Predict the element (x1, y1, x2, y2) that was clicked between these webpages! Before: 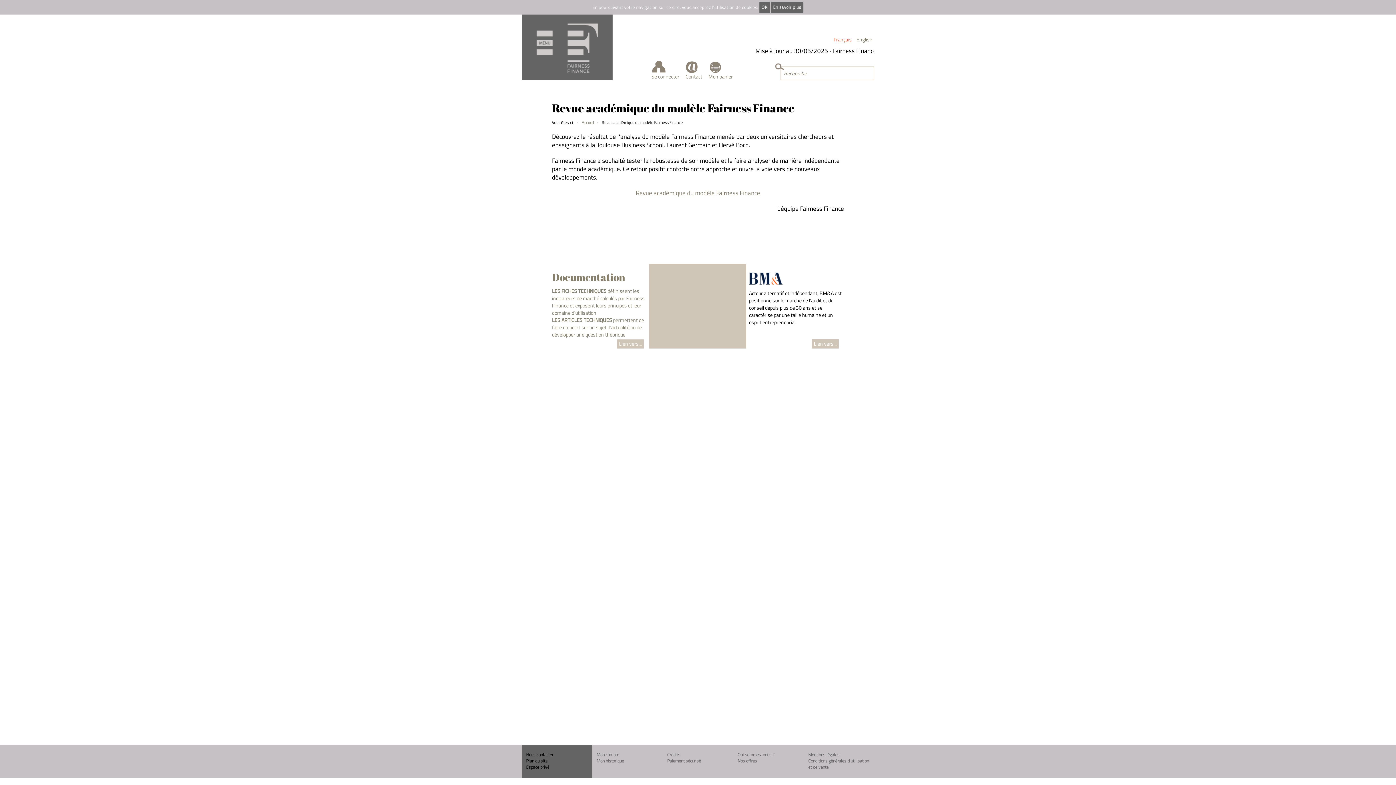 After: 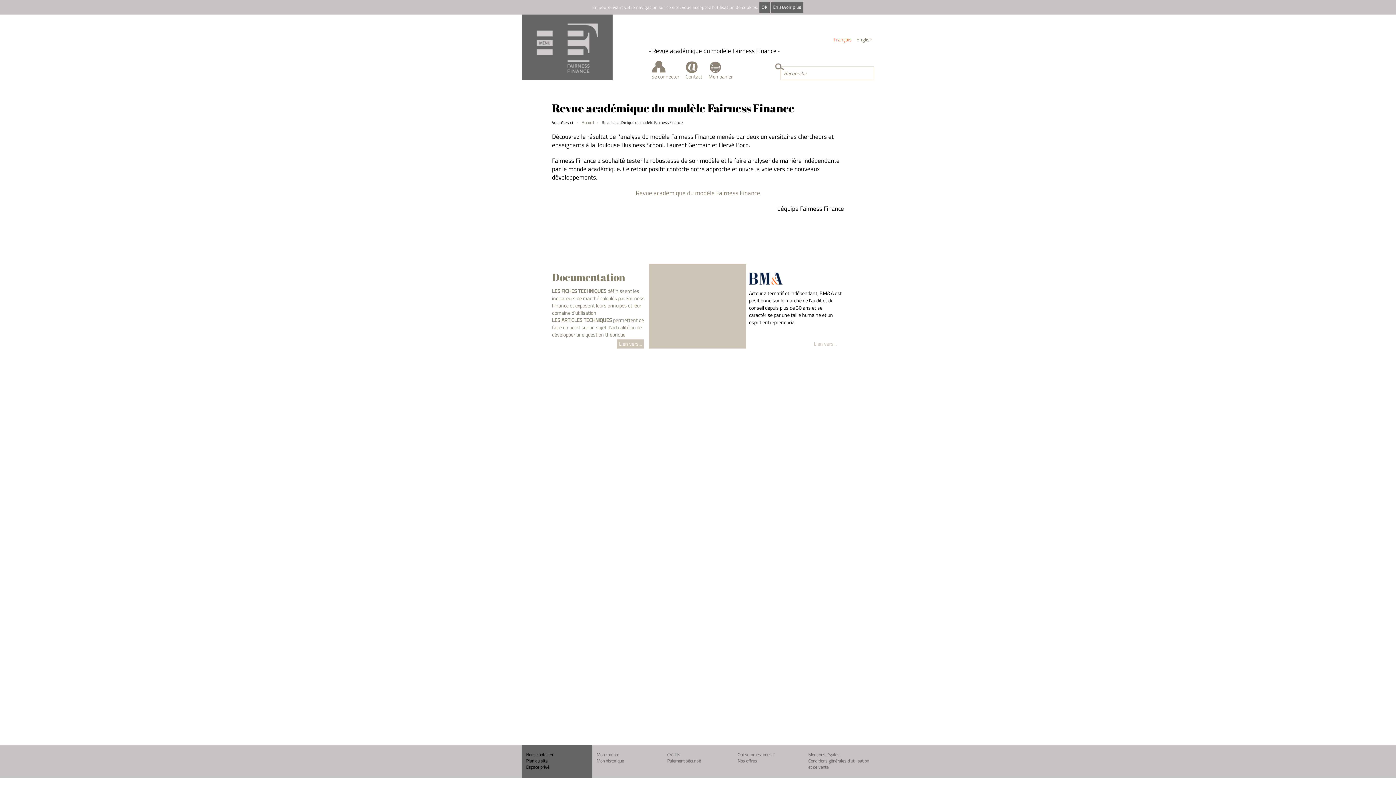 Action: bbox: (812, 339, 839, 348) label: Lien vers...